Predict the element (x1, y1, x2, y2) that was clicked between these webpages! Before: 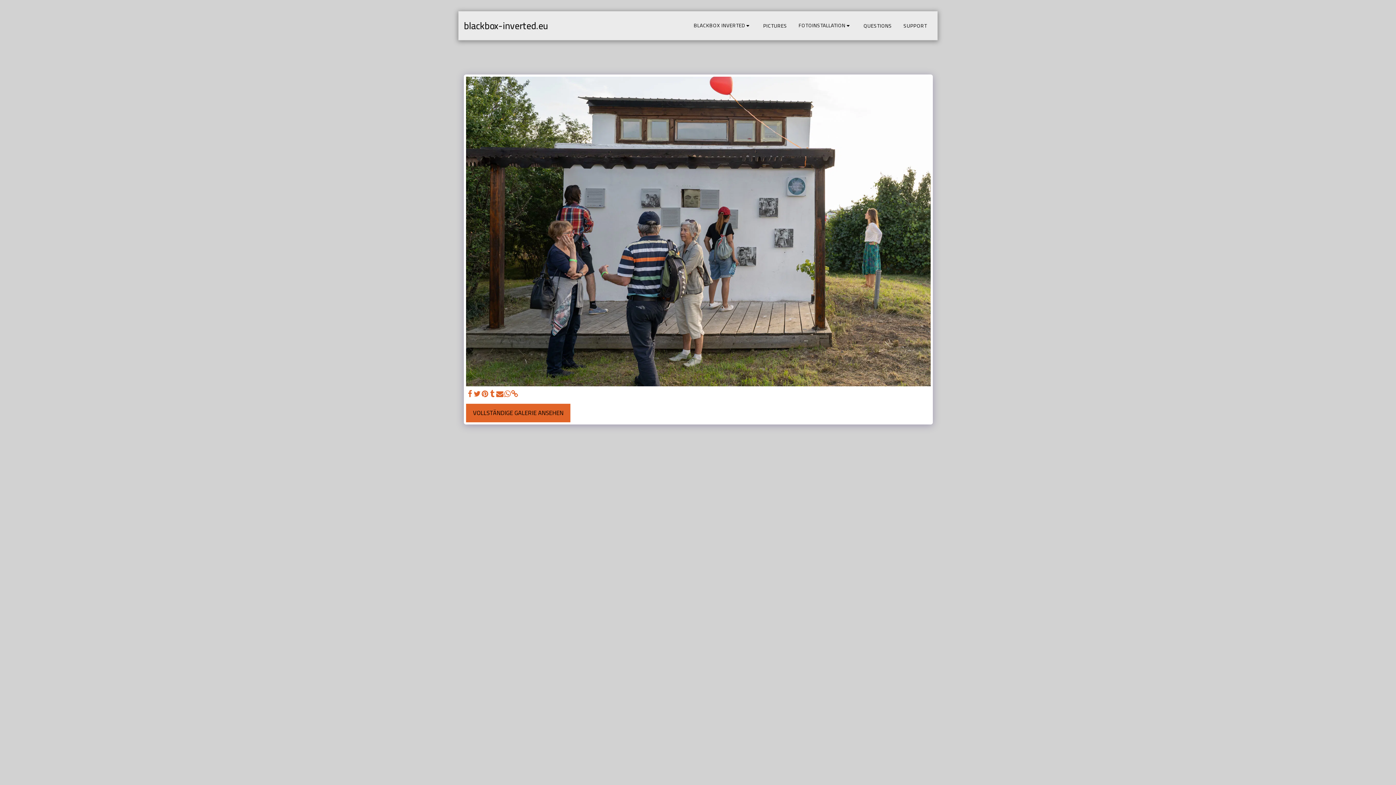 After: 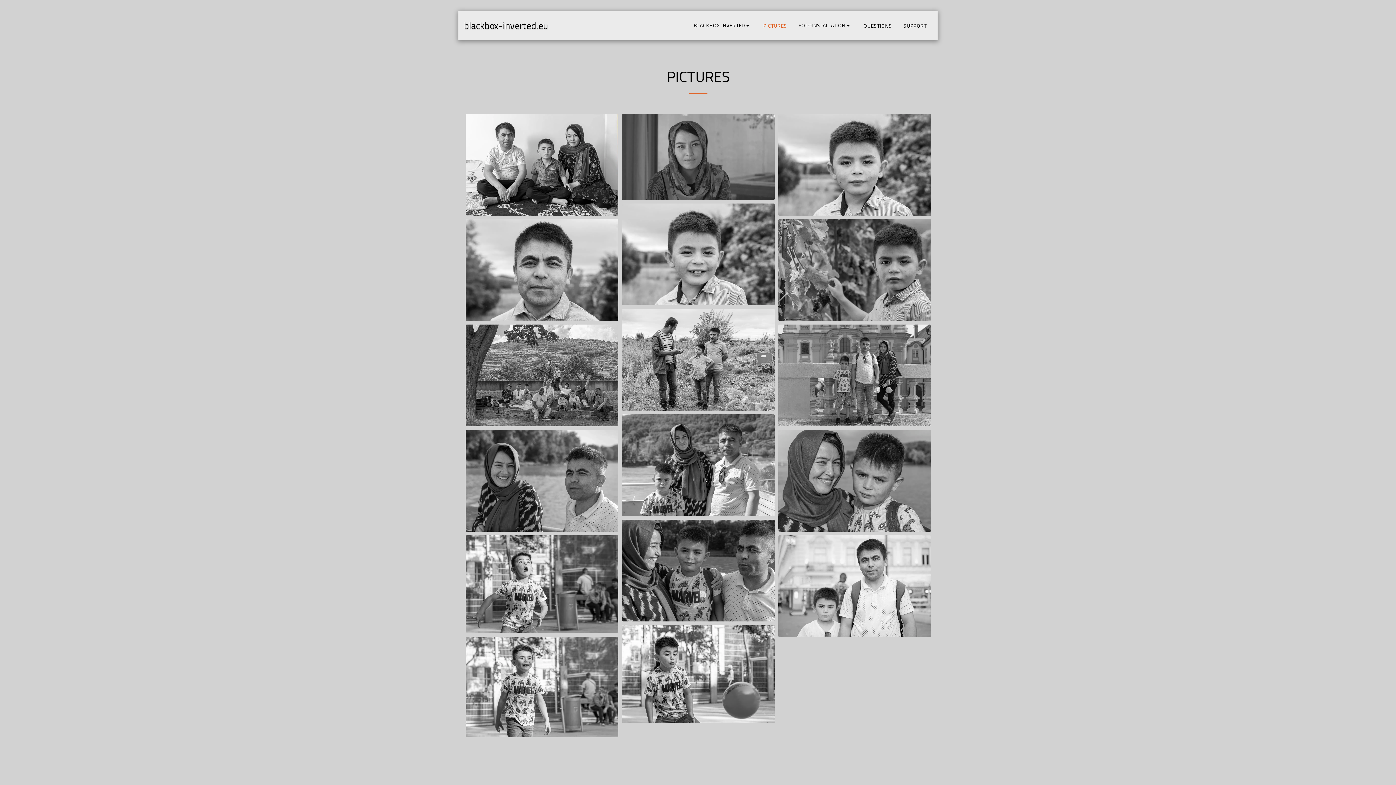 Action: label: PICTURES bbox: (757, 20, 792, 30)